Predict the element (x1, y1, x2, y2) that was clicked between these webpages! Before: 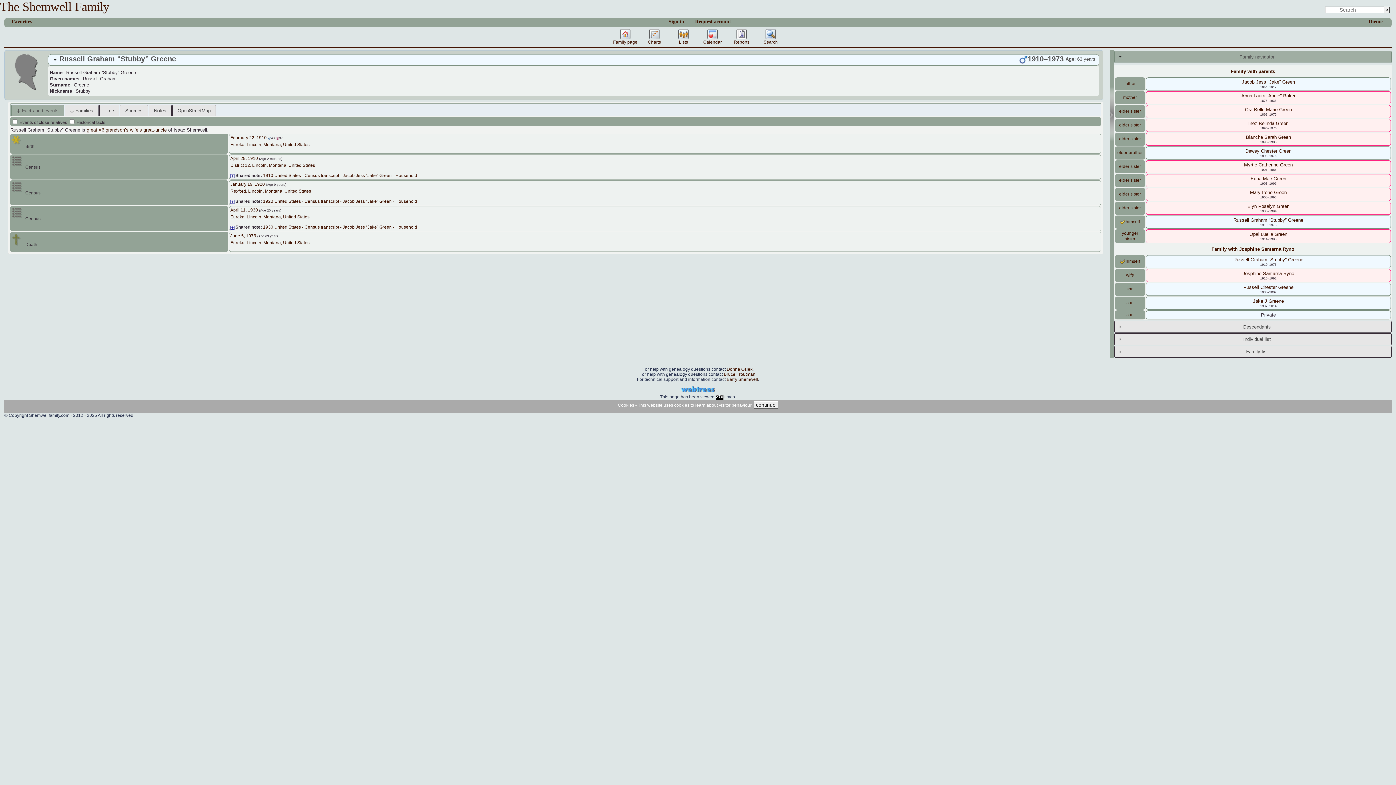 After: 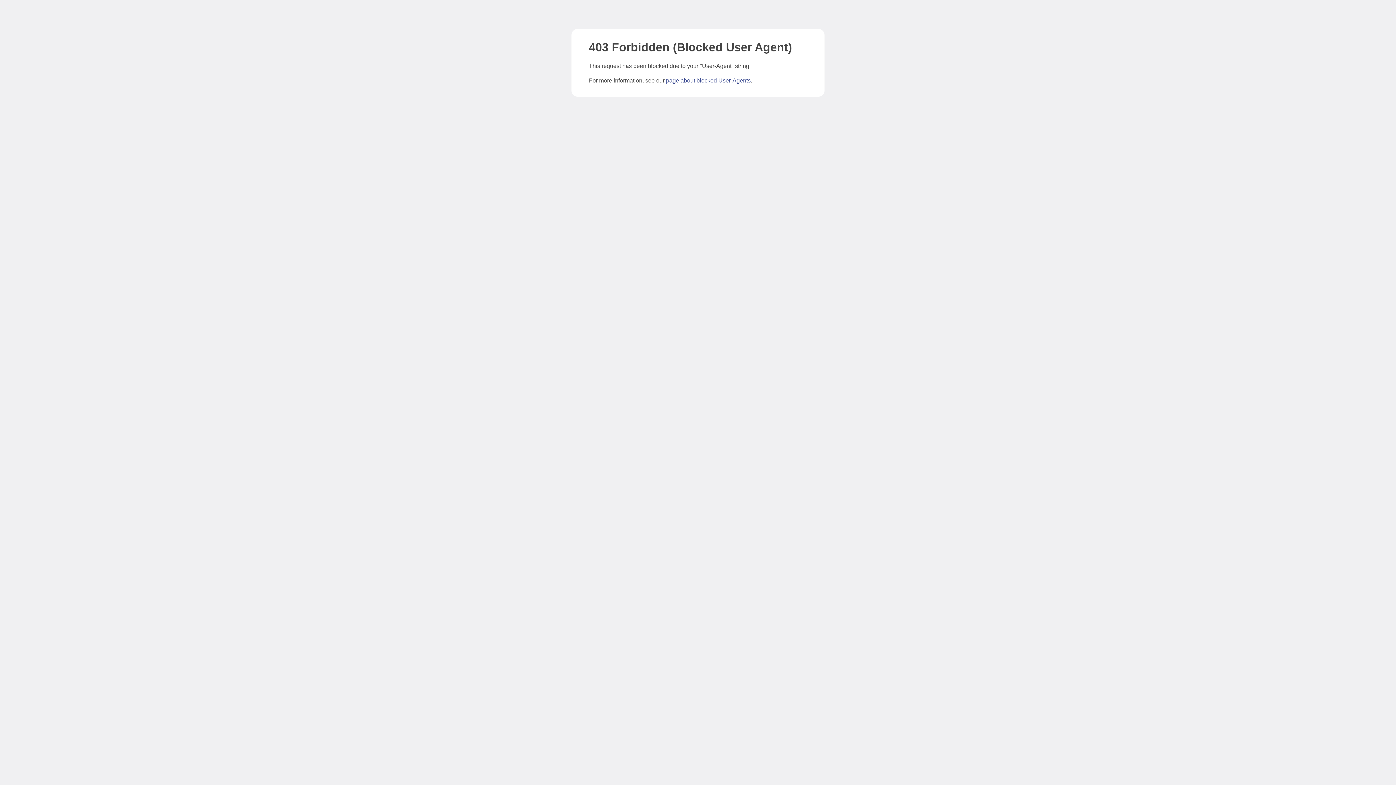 Action: bbox: (680, 385, 716, 393)